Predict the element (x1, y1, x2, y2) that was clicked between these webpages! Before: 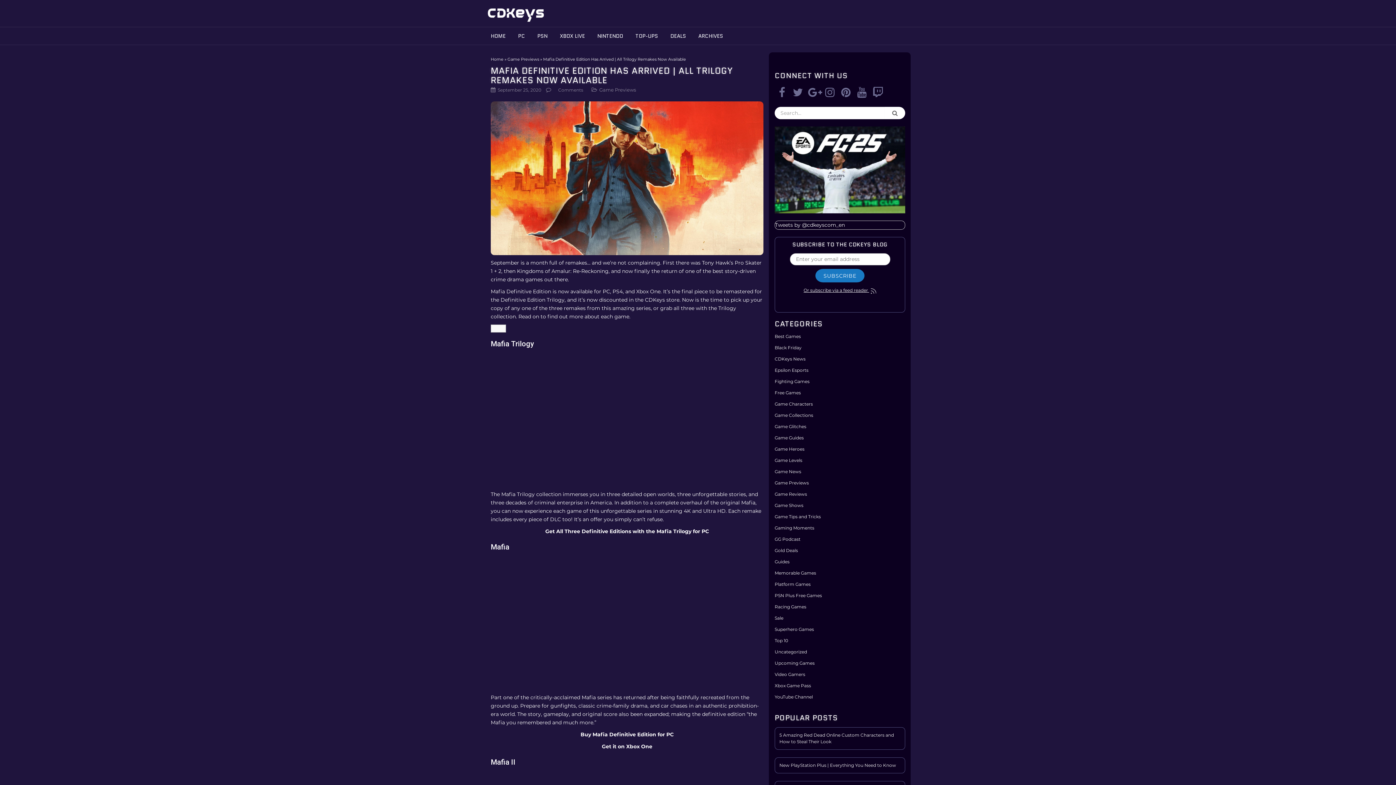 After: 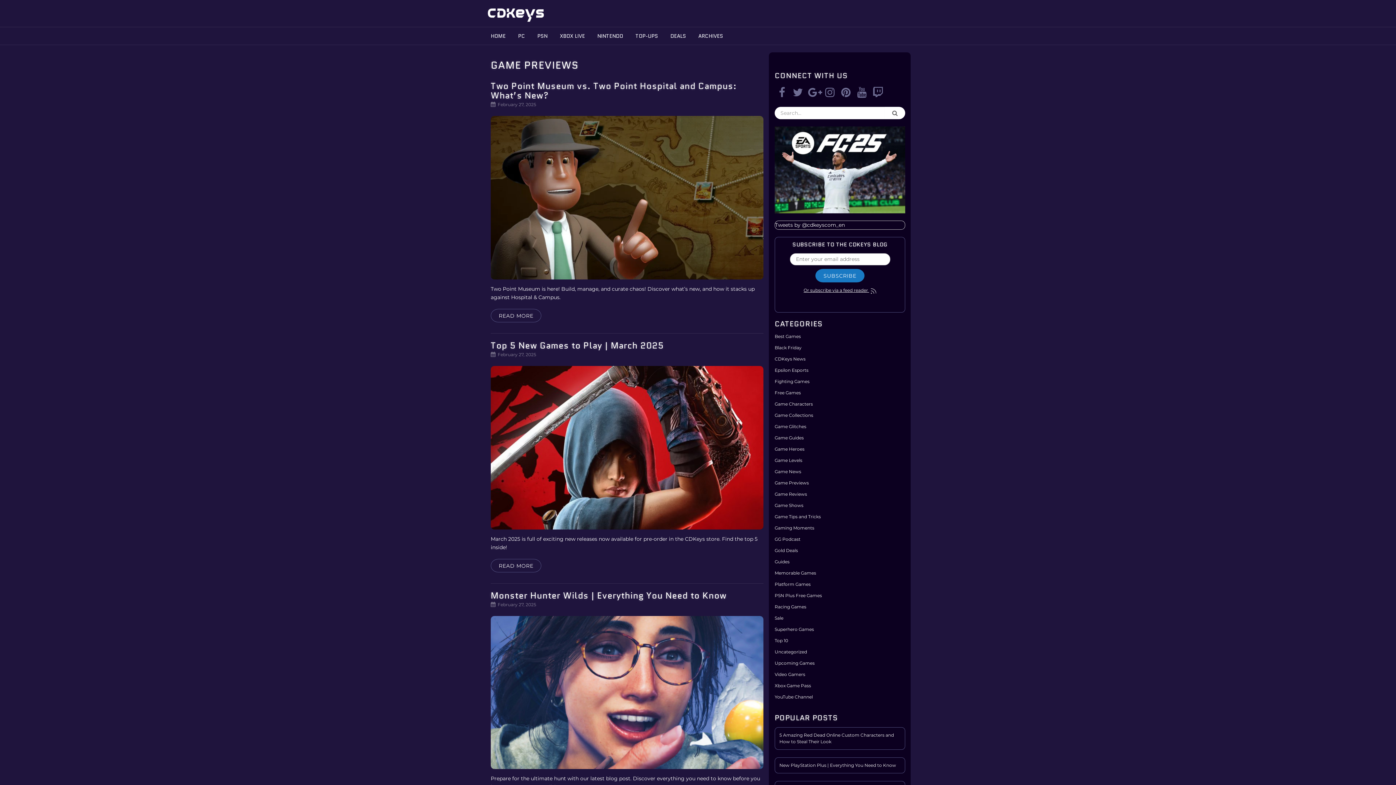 Action: bbox: (774, 480, 809, 485) label: Game Previews